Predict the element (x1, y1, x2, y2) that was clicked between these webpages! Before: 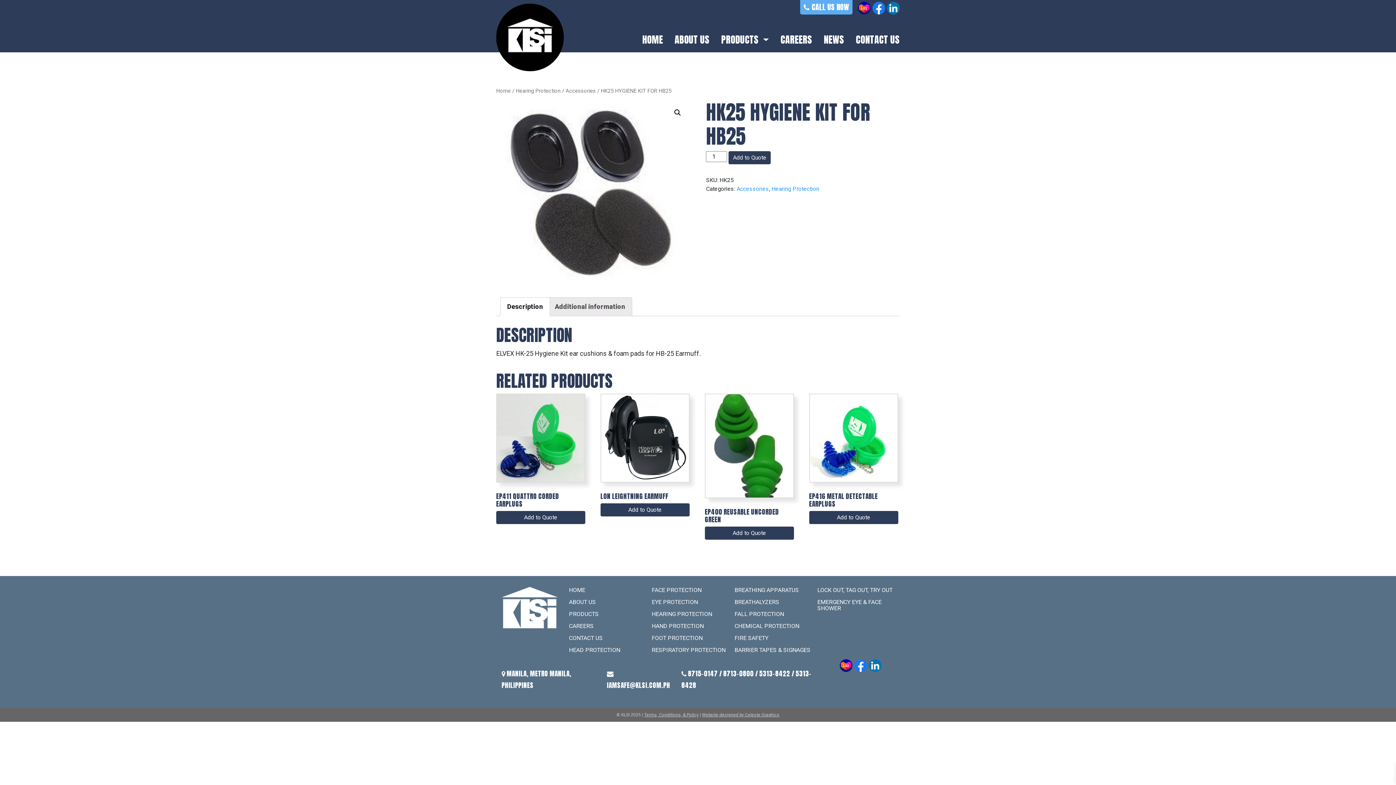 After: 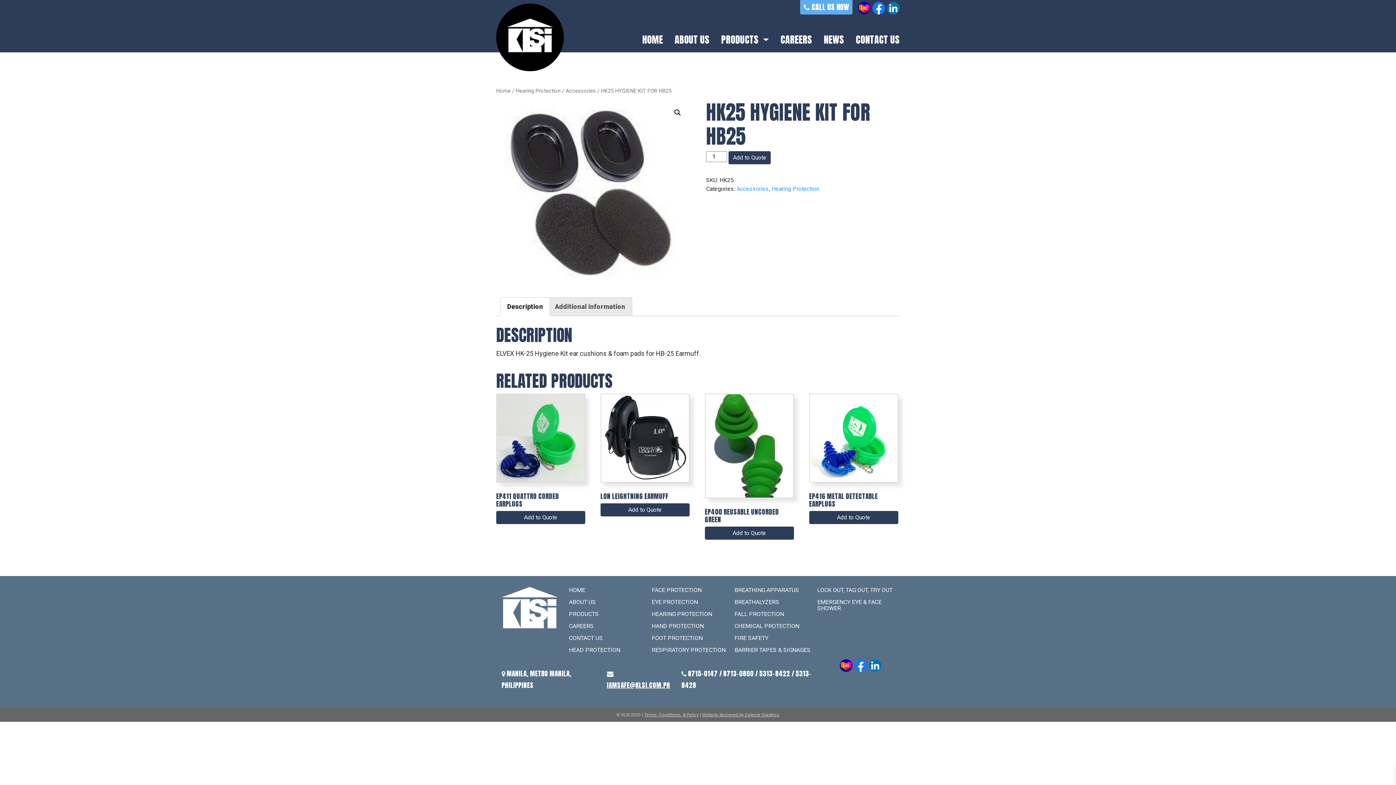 Action: label: IAMSAFE@KLSI.COM.PH bbox: (607, 680, 670, 690)